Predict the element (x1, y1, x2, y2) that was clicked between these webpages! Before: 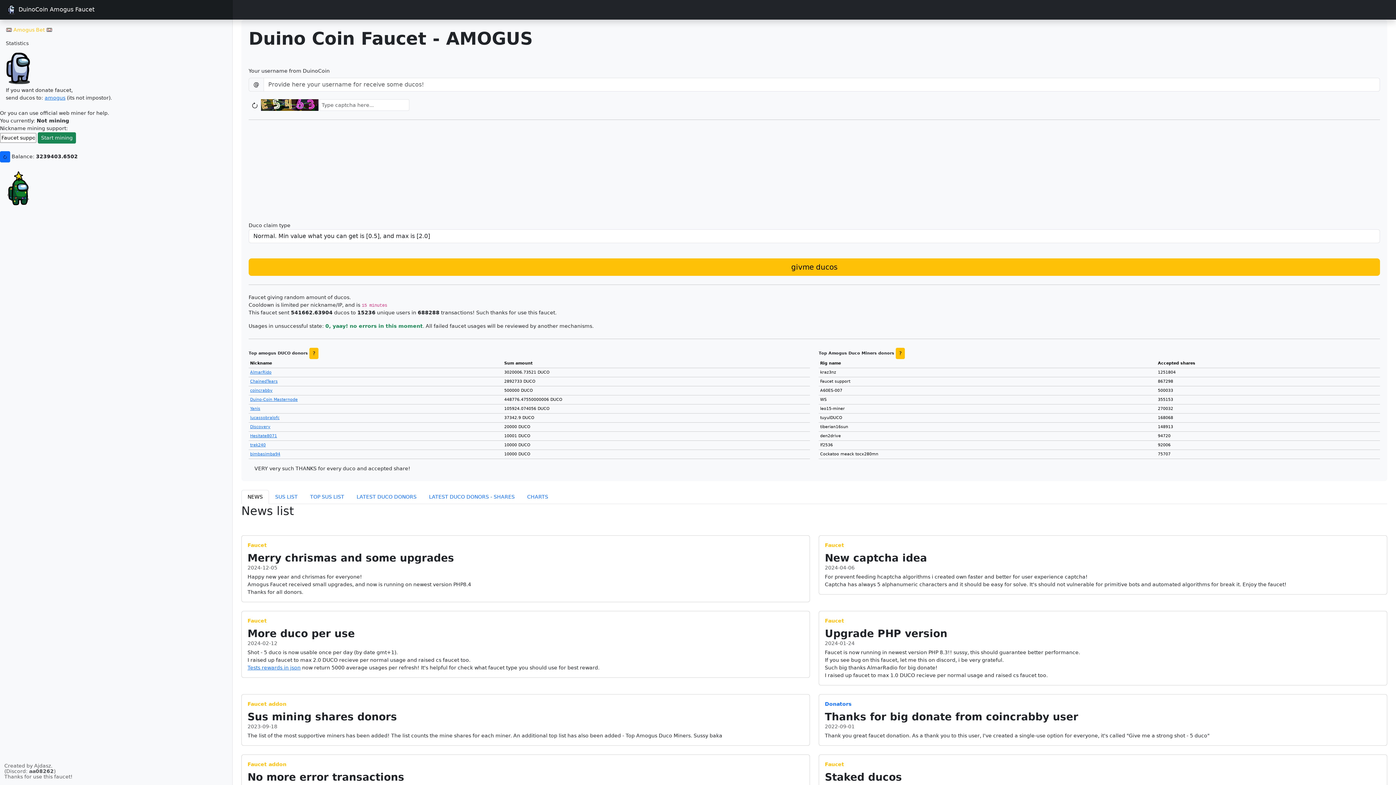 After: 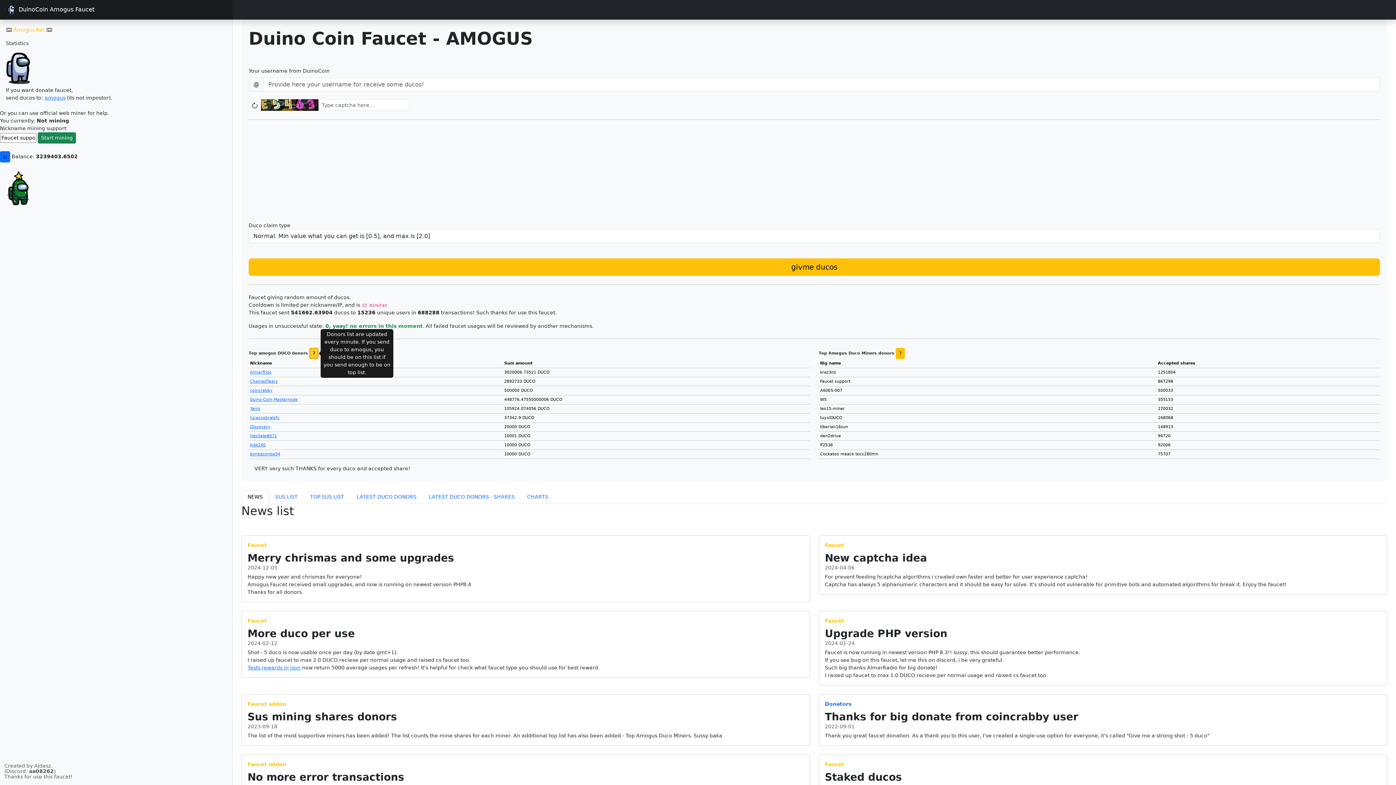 Action: label: ? bbox: (309, 348, 318, 359)